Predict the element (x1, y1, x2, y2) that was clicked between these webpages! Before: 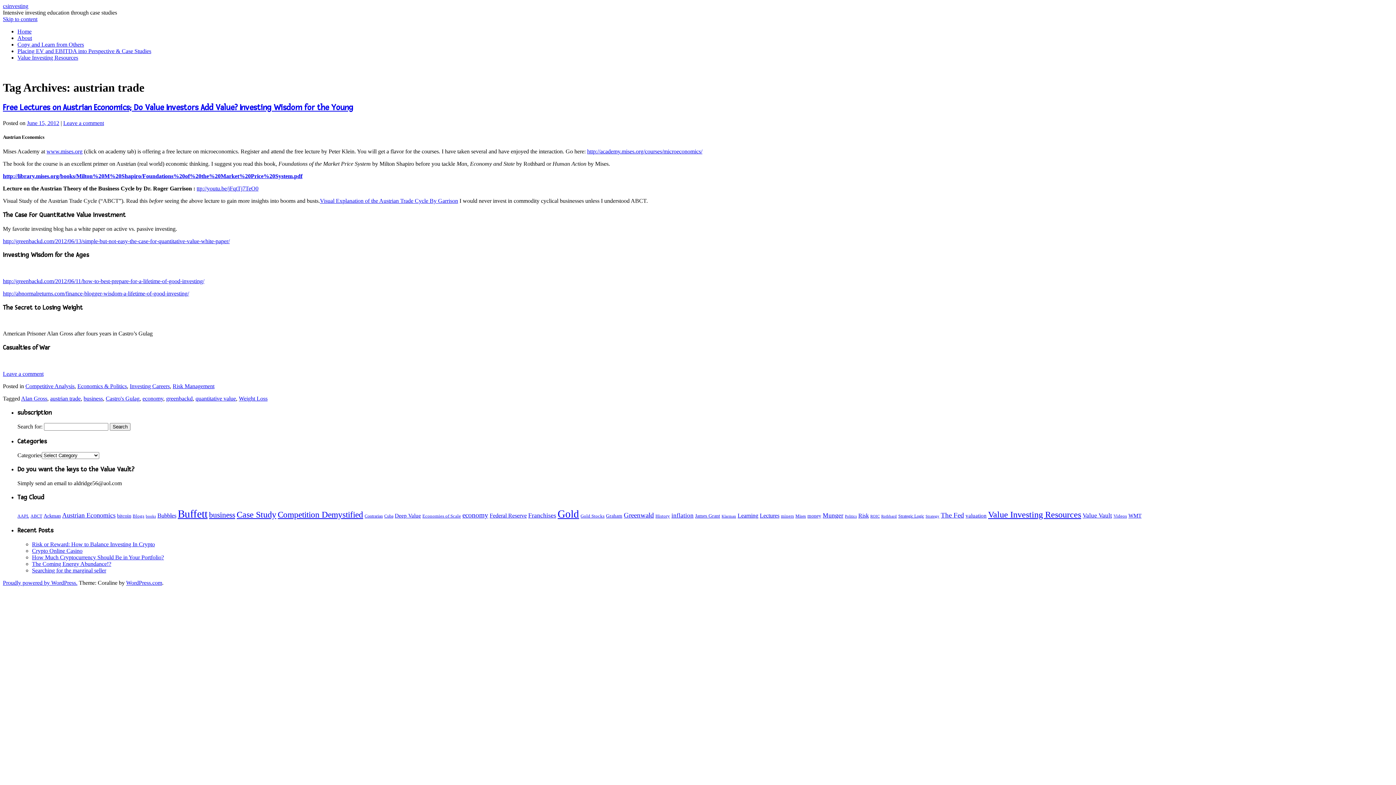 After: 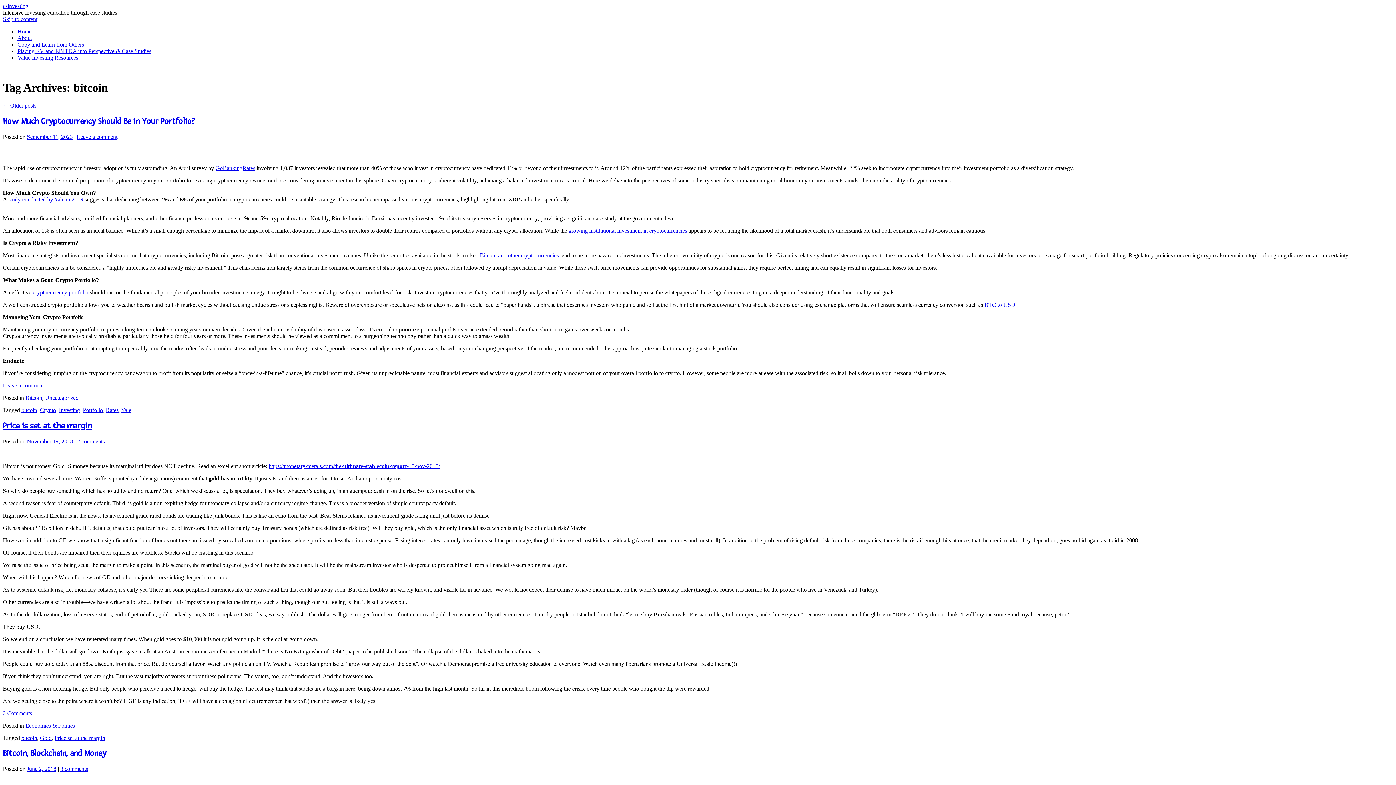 Action: label: bitcoin (12 items) bbox: (117, 512, 131, 518)